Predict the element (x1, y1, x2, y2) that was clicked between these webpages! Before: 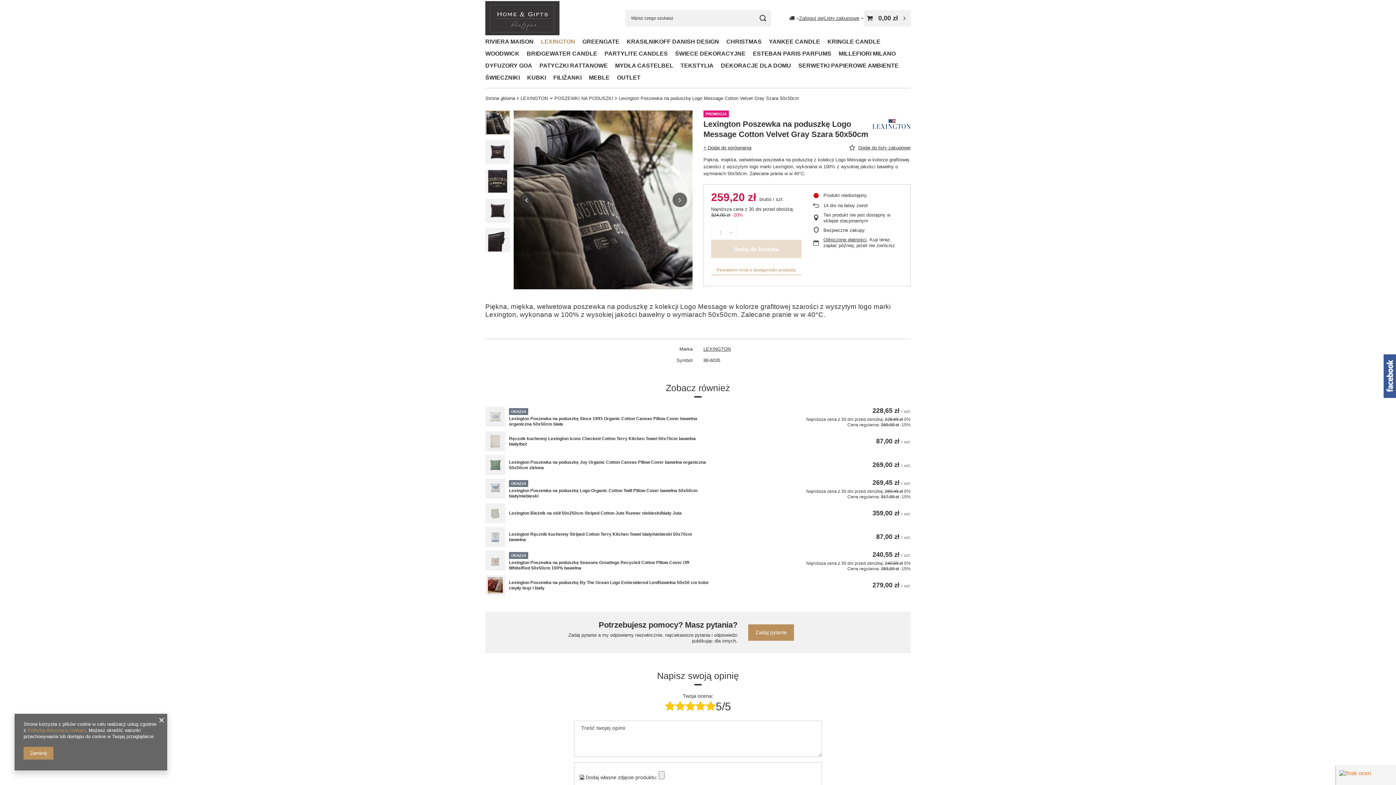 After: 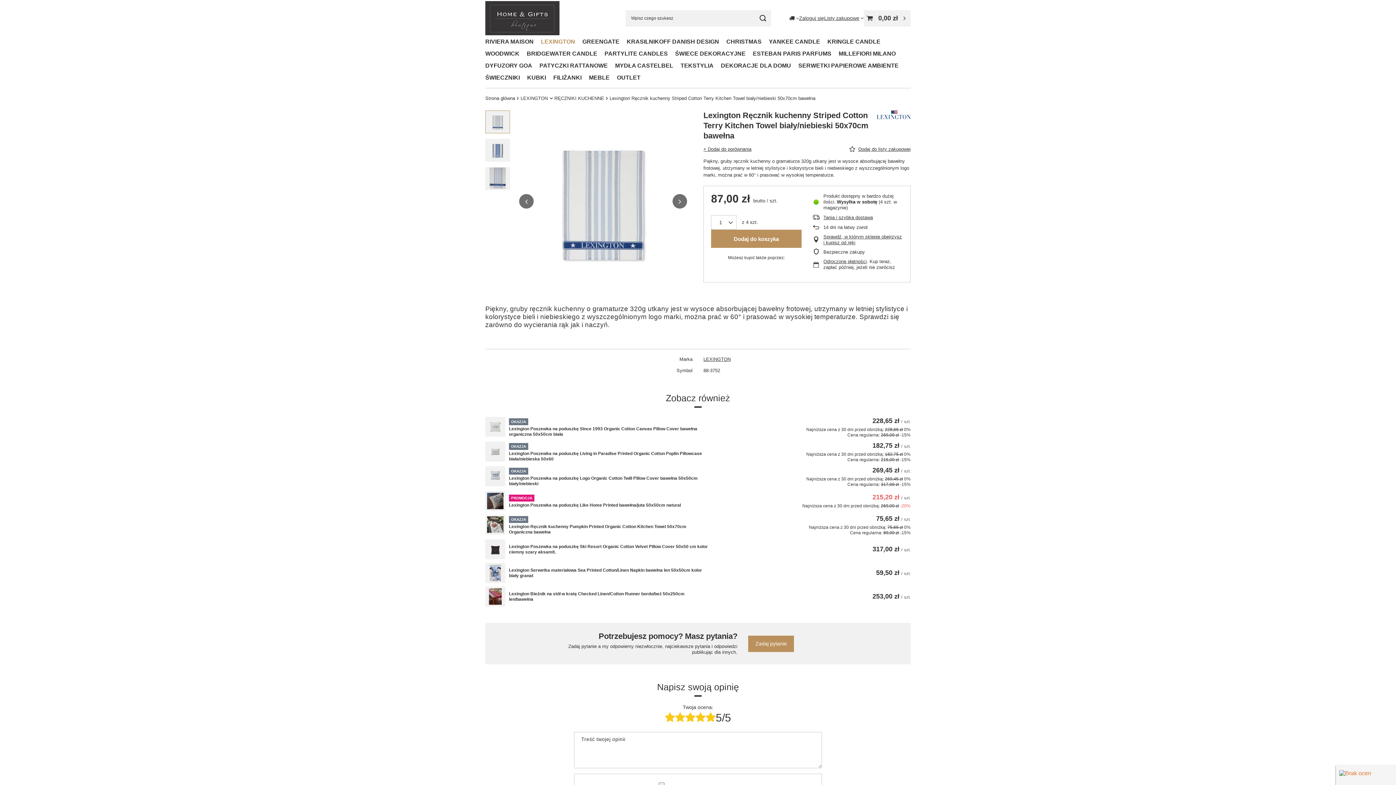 Action: bbox: (509, 531, 710, 542) label: Lexington Ręcznik kuchenny Striped Cotton Terry Kitchen Towel biały/niebieski 50x70cm bawełna